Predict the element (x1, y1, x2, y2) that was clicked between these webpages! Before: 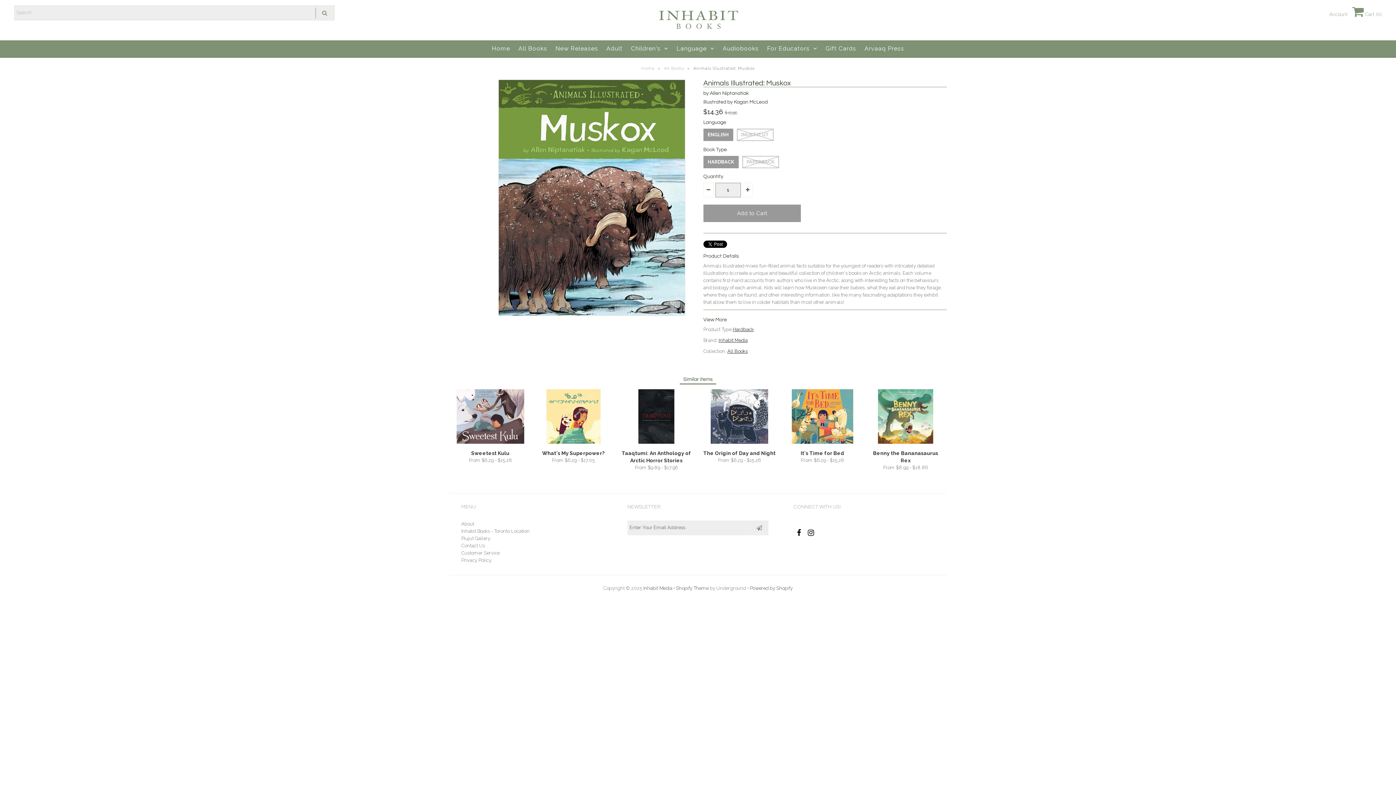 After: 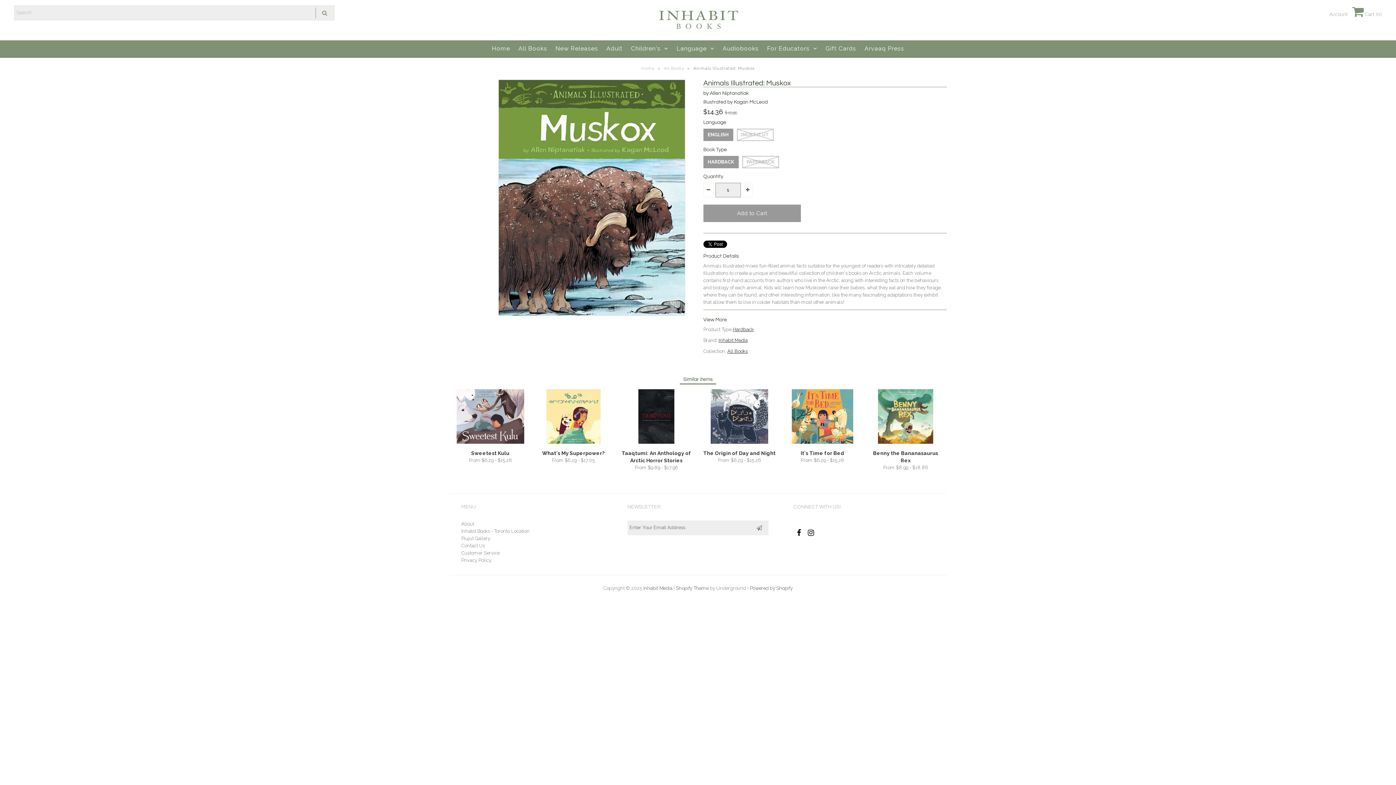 Action: bbox: (676, 585, 708, 591) label: Shopify Theme